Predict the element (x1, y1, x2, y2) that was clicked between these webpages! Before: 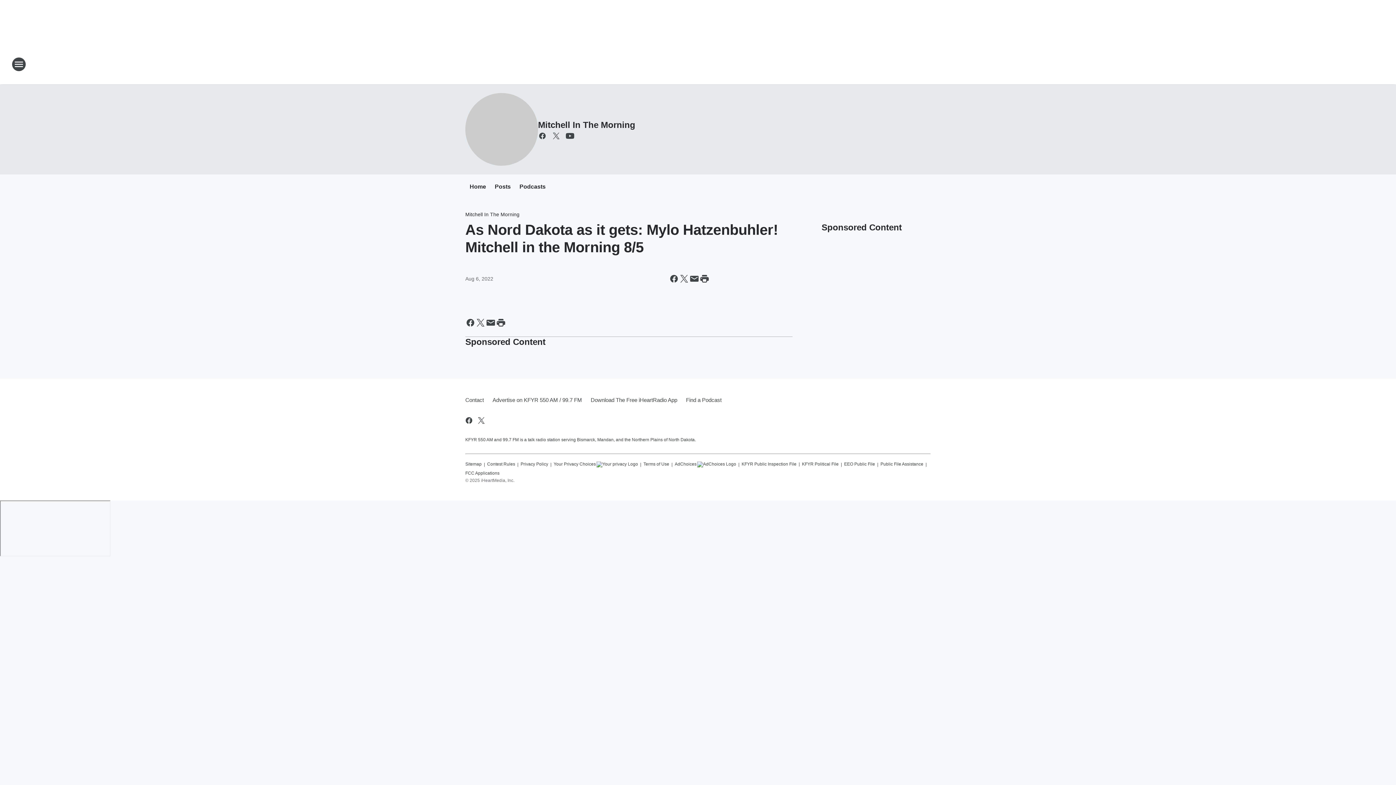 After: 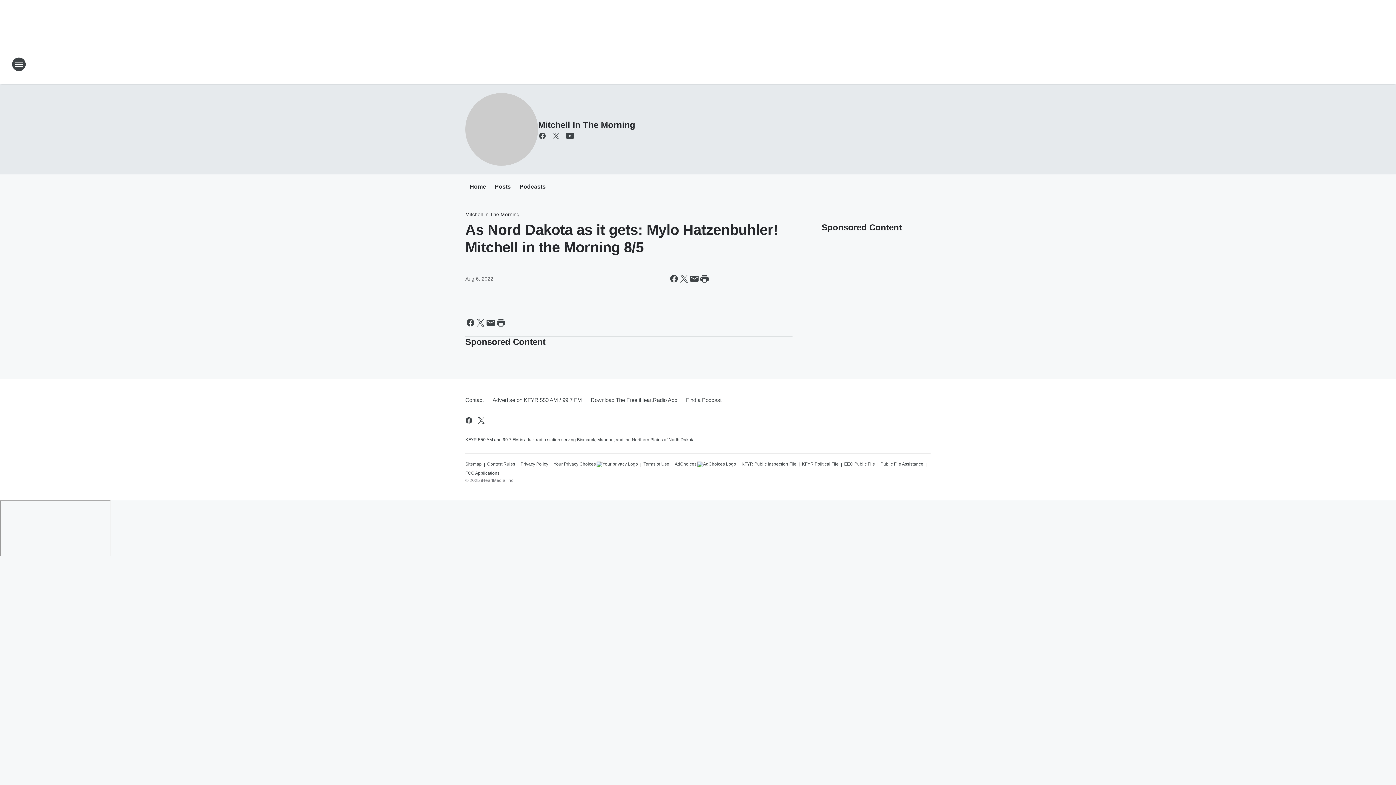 Action: label: EEO Public File bbox: (844, 458, 875, 467)